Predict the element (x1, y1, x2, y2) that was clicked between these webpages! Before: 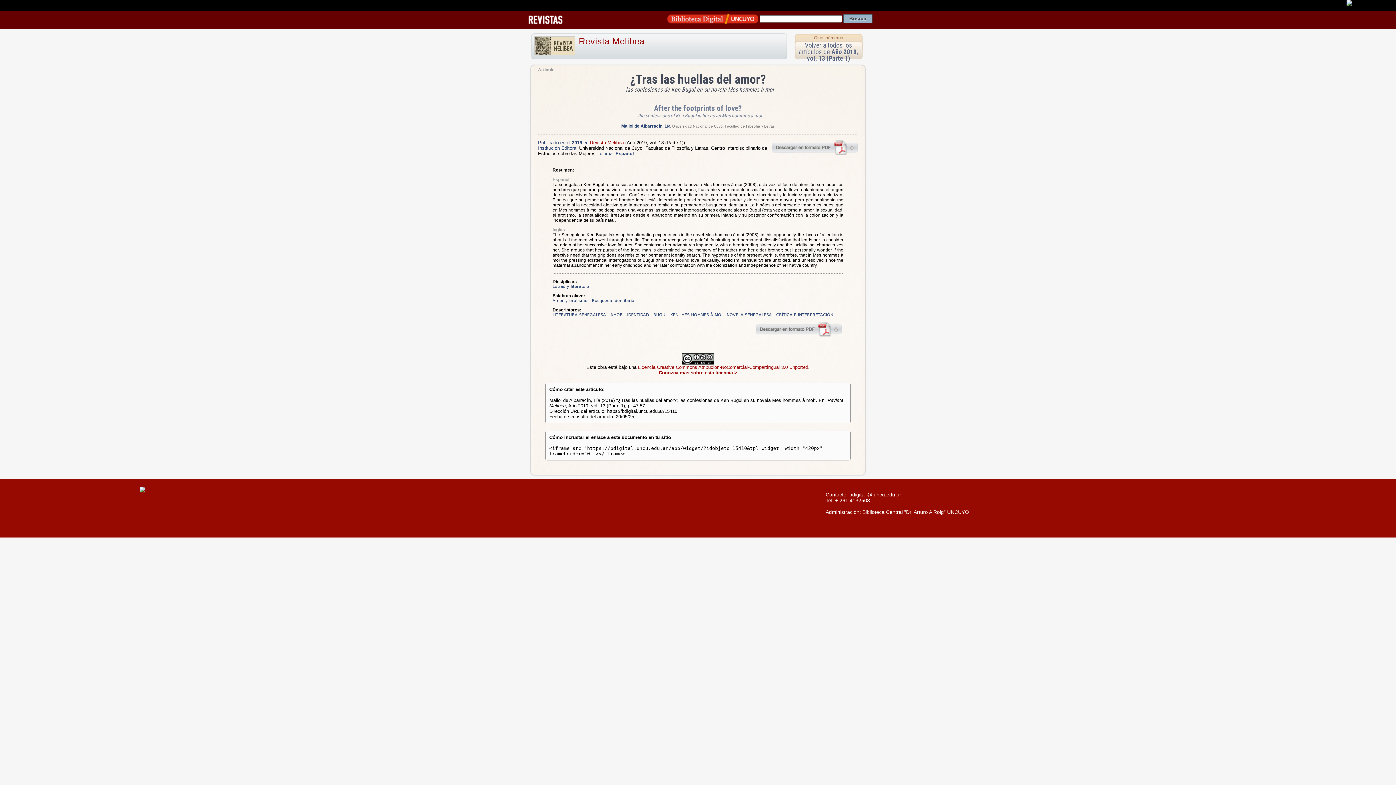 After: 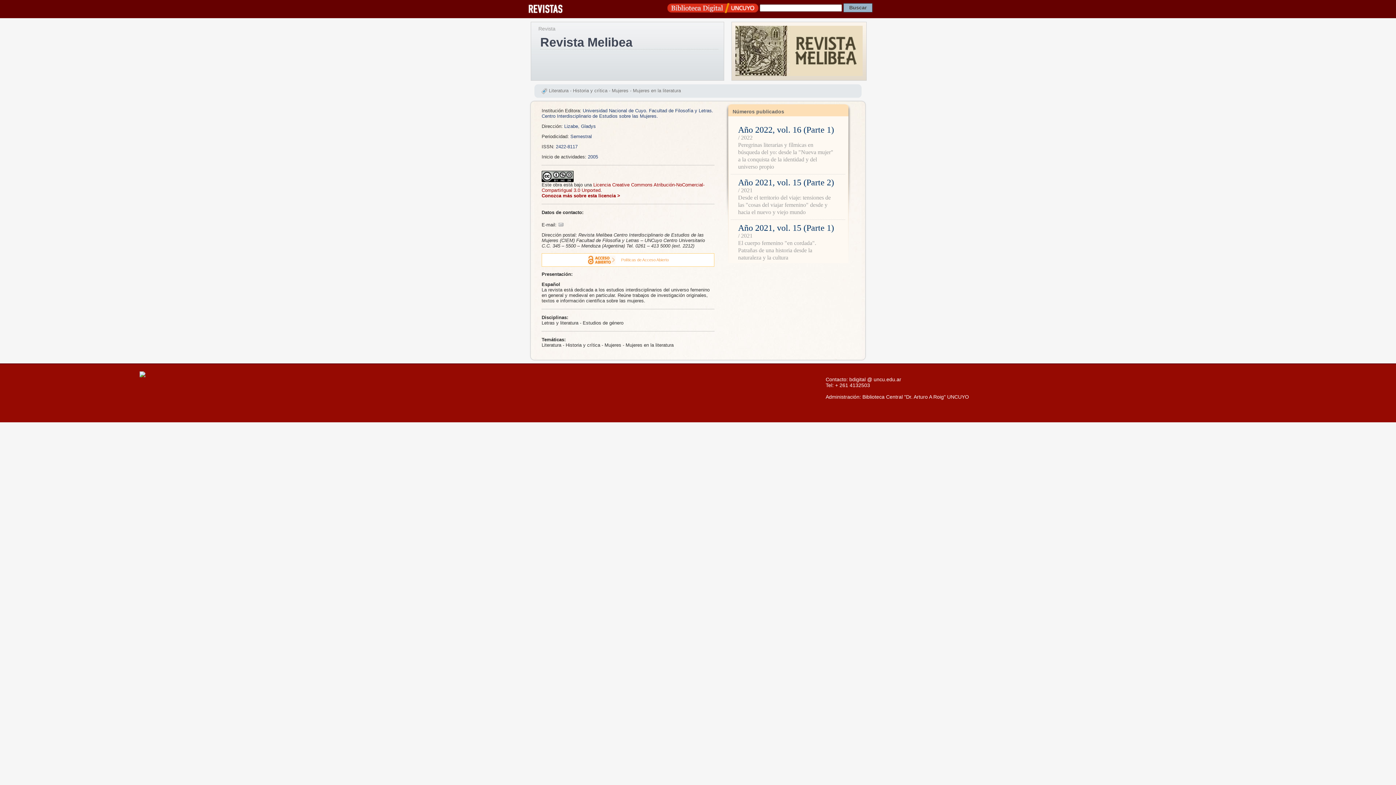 Action: bbox: (590, 140, 624, 145) label: Revista Melibea